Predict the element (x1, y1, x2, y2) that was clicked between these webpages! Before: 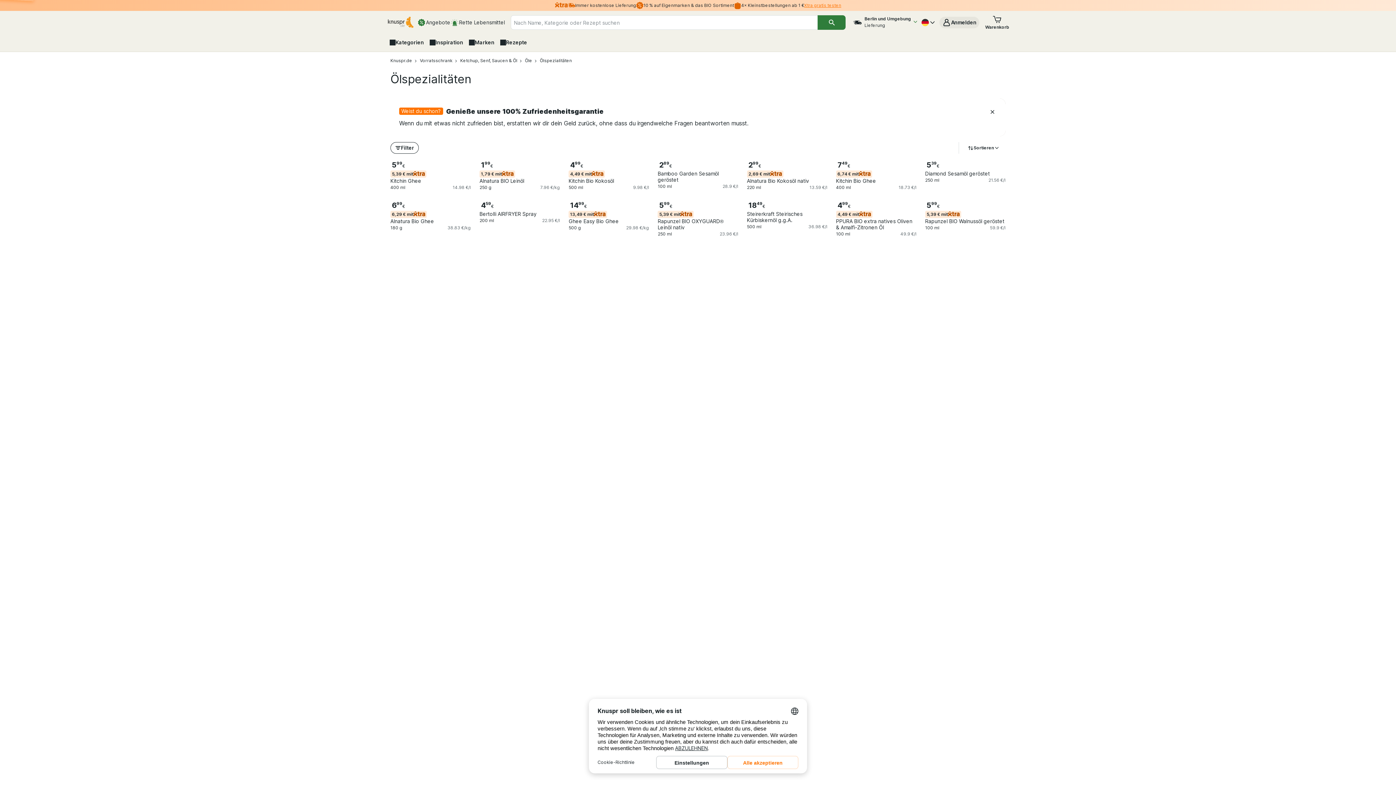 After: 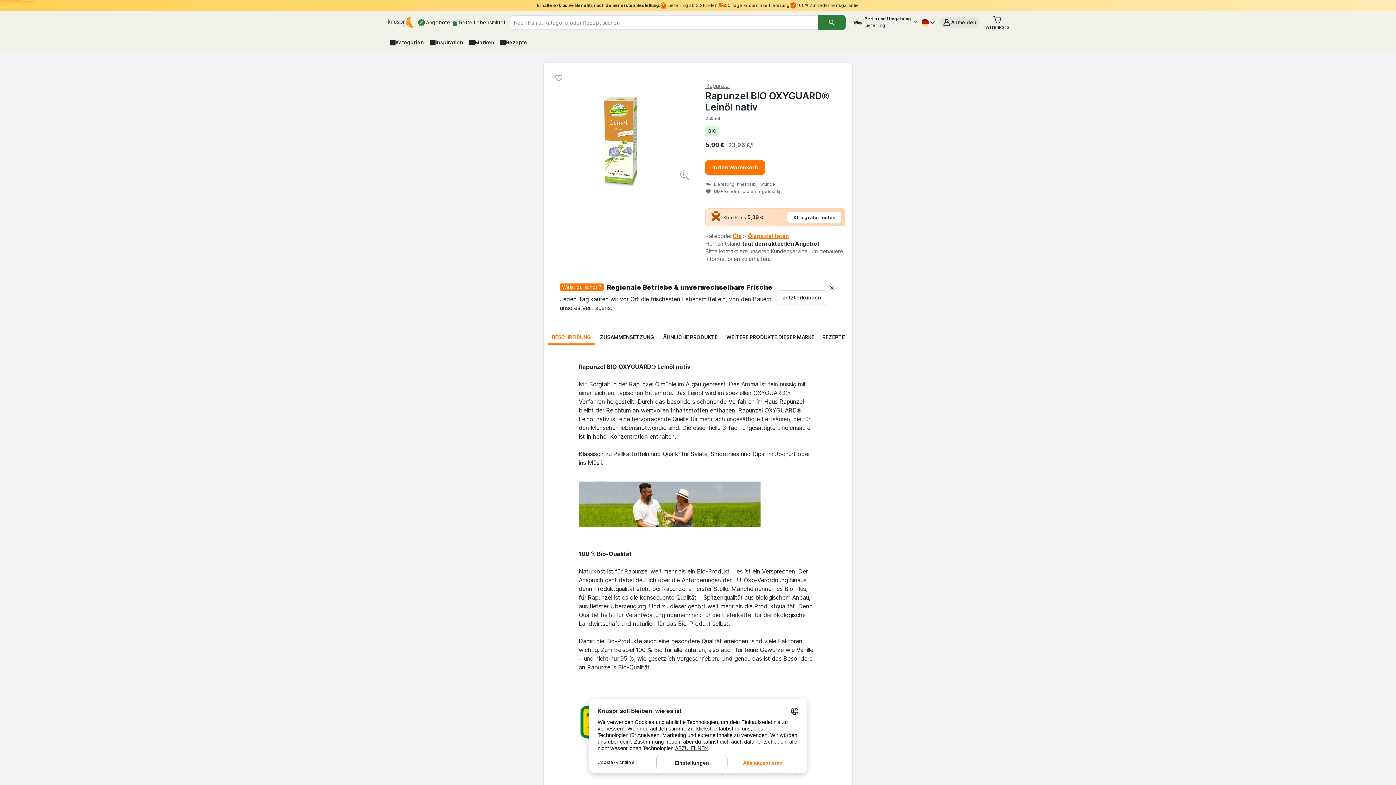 Action: label: 599
€
5,39 € mit
Rapunzel BIO OXYGUARD® Leinöl nativ bbox: (657, 200, 738, 230)